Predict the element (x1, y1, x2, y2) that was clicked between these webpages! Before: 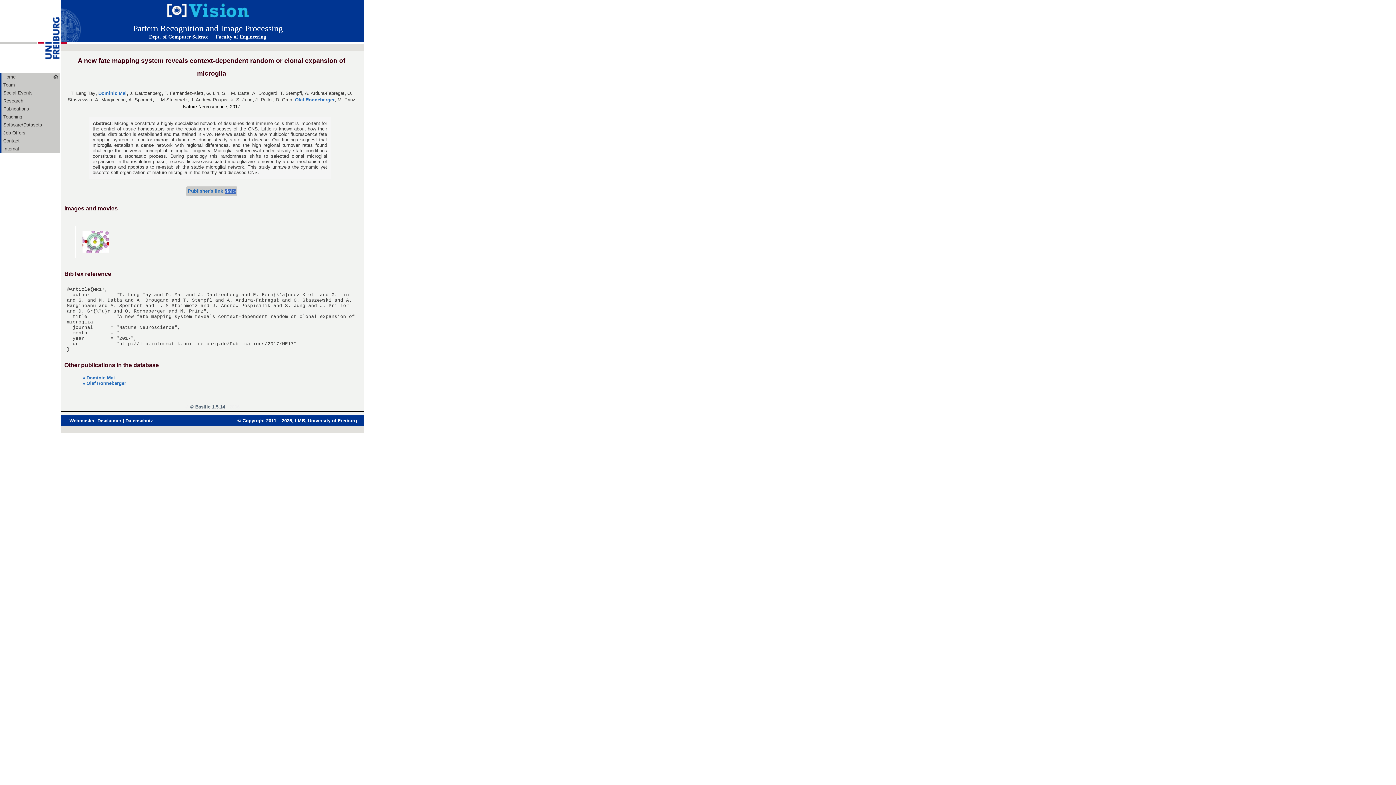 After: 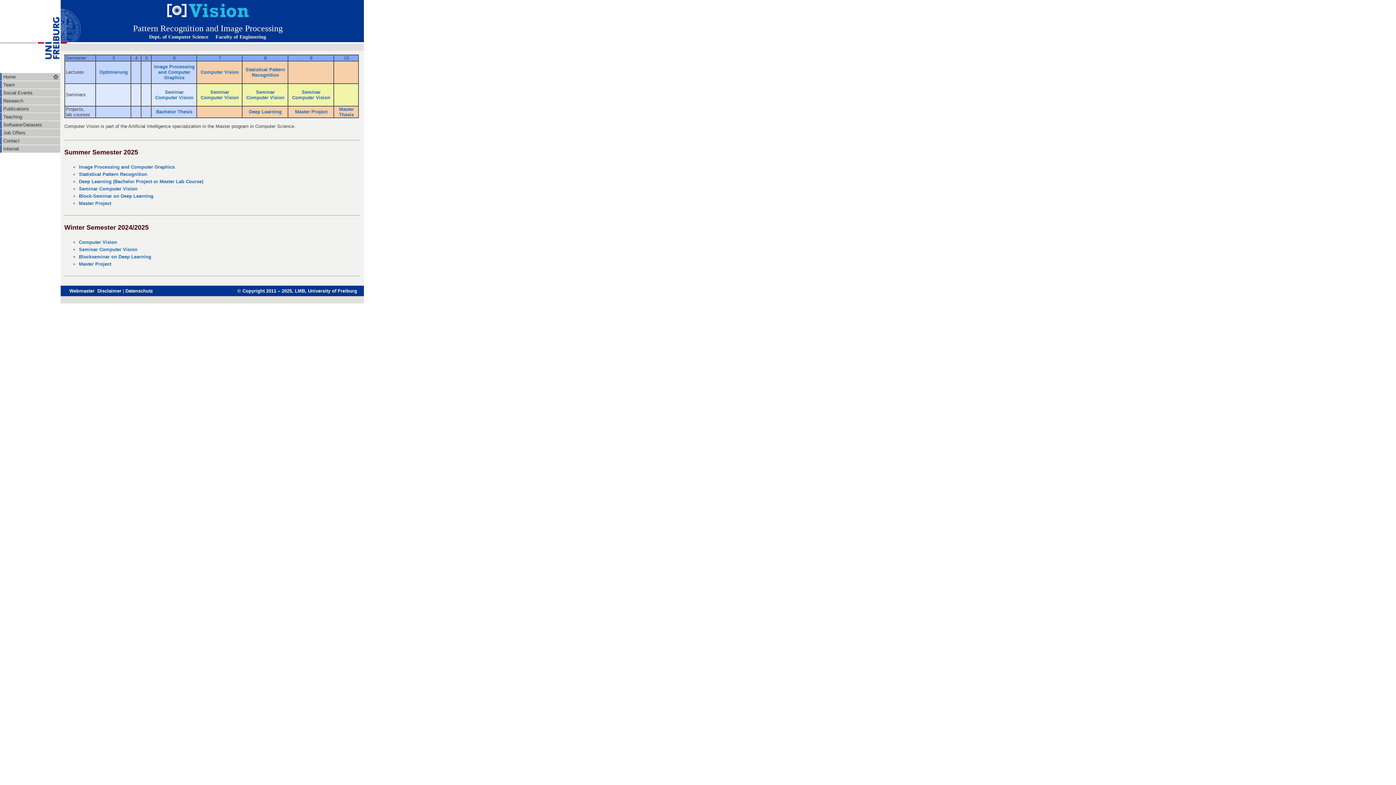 Action: bbox: (1, 113, 60, 120) label: Teaching